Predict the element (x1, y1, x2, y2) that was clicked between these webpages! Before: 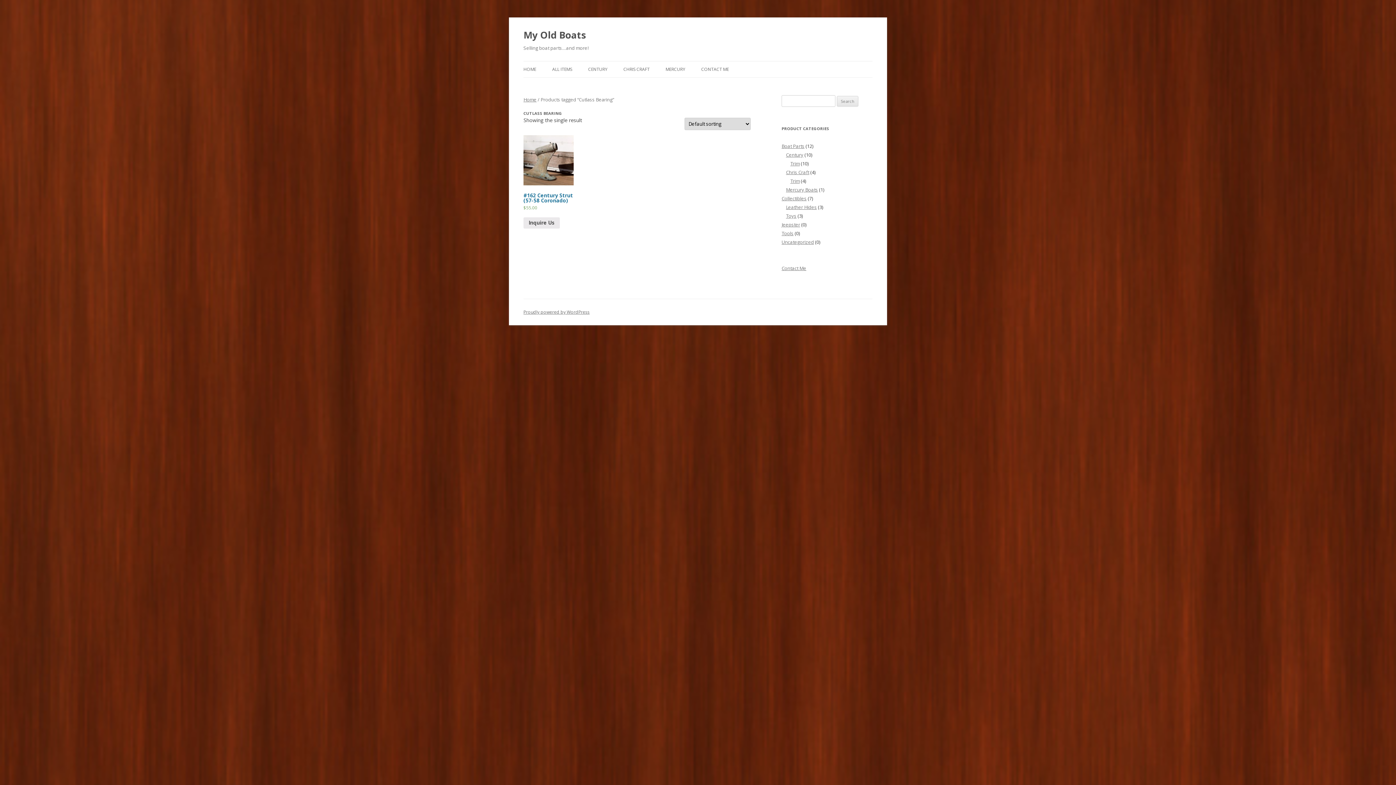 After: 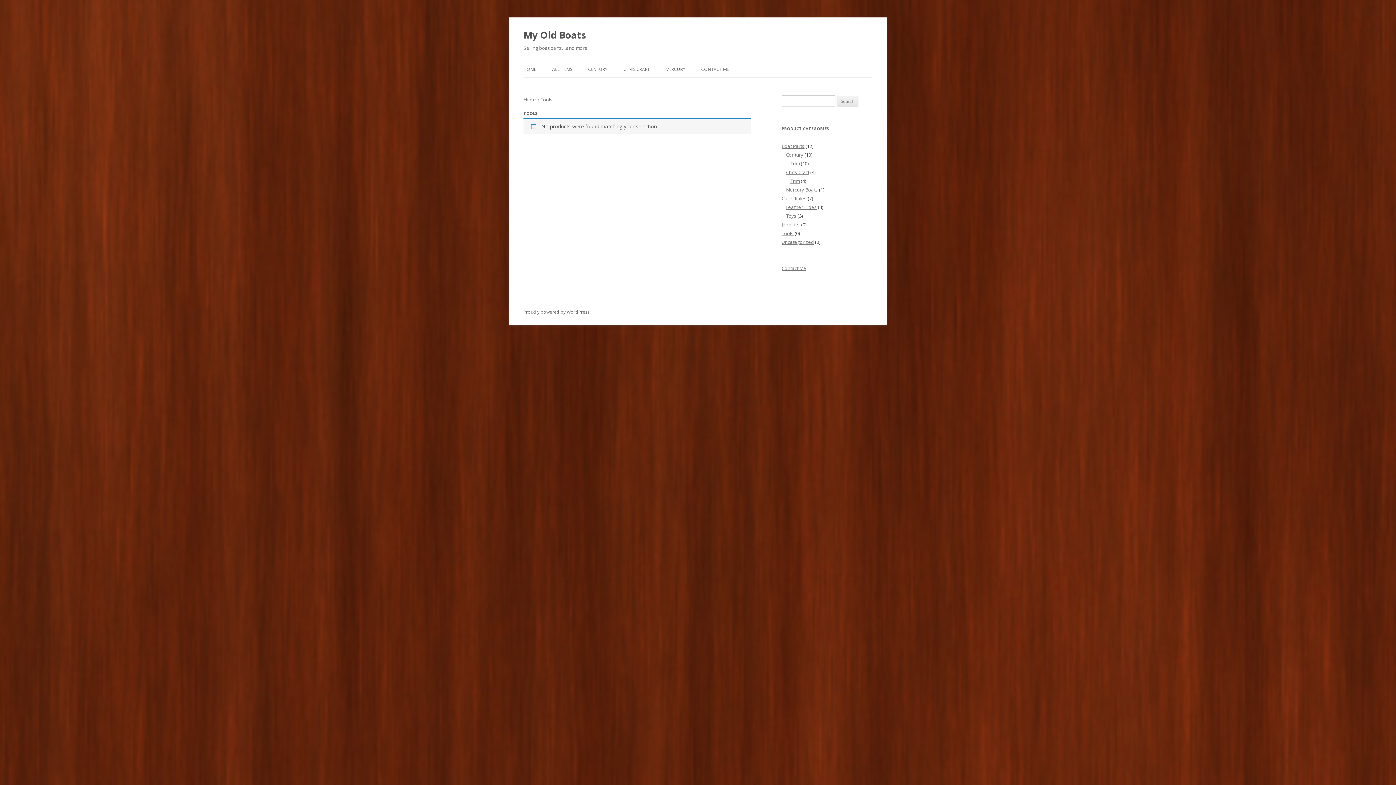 Action: label: Tools bbox: (781, 230, 793, 236)